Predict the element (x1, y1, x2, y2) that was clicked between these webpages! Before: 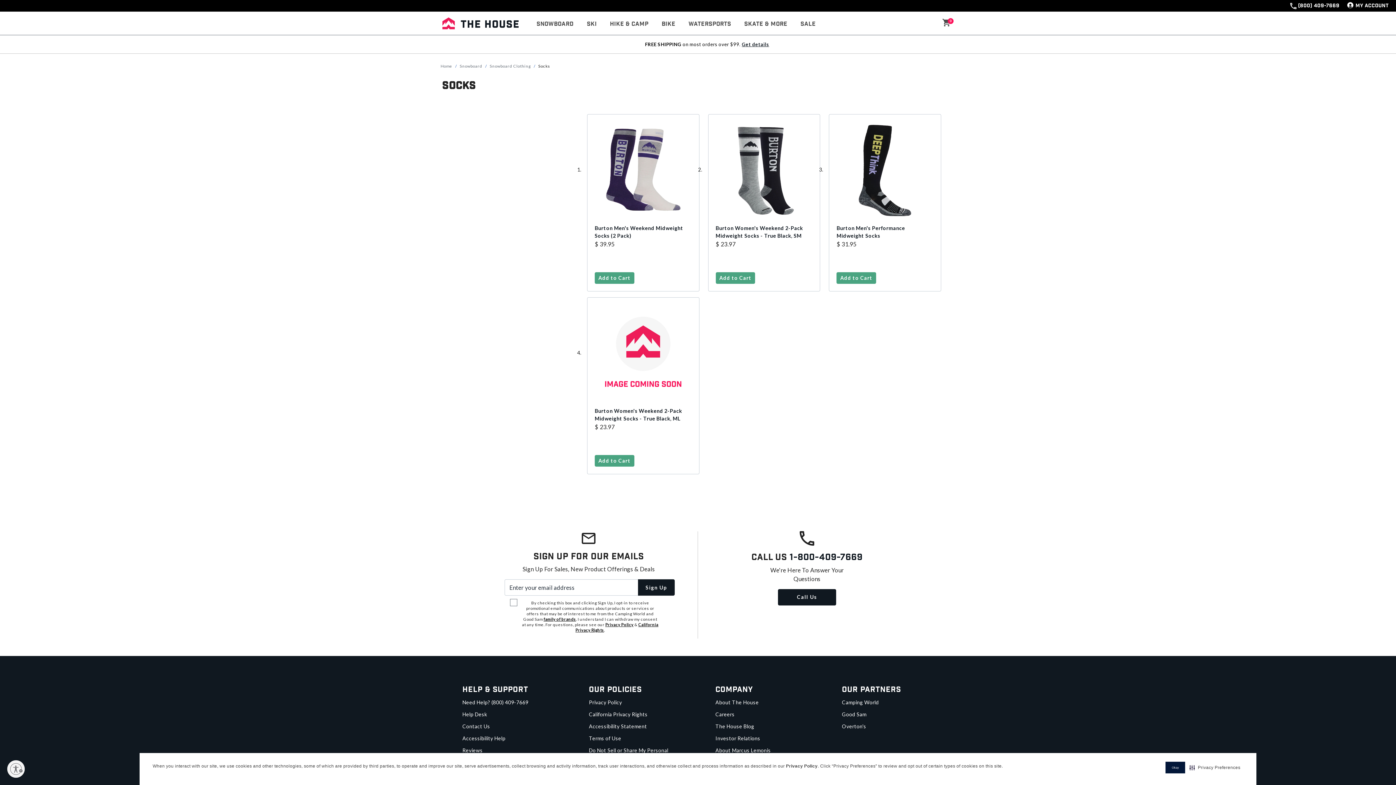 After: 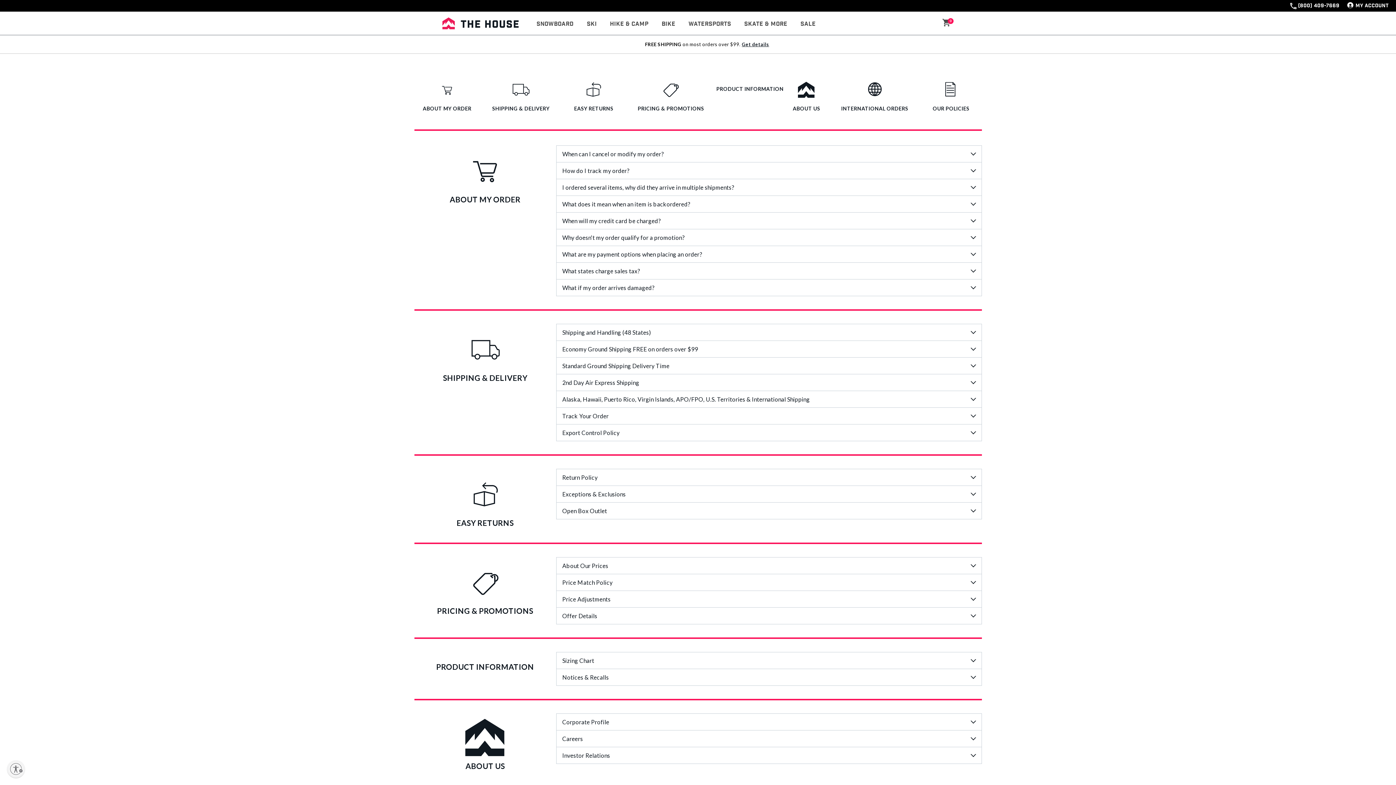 Action: label: Get details bbox: (741, 41, 769, 47)